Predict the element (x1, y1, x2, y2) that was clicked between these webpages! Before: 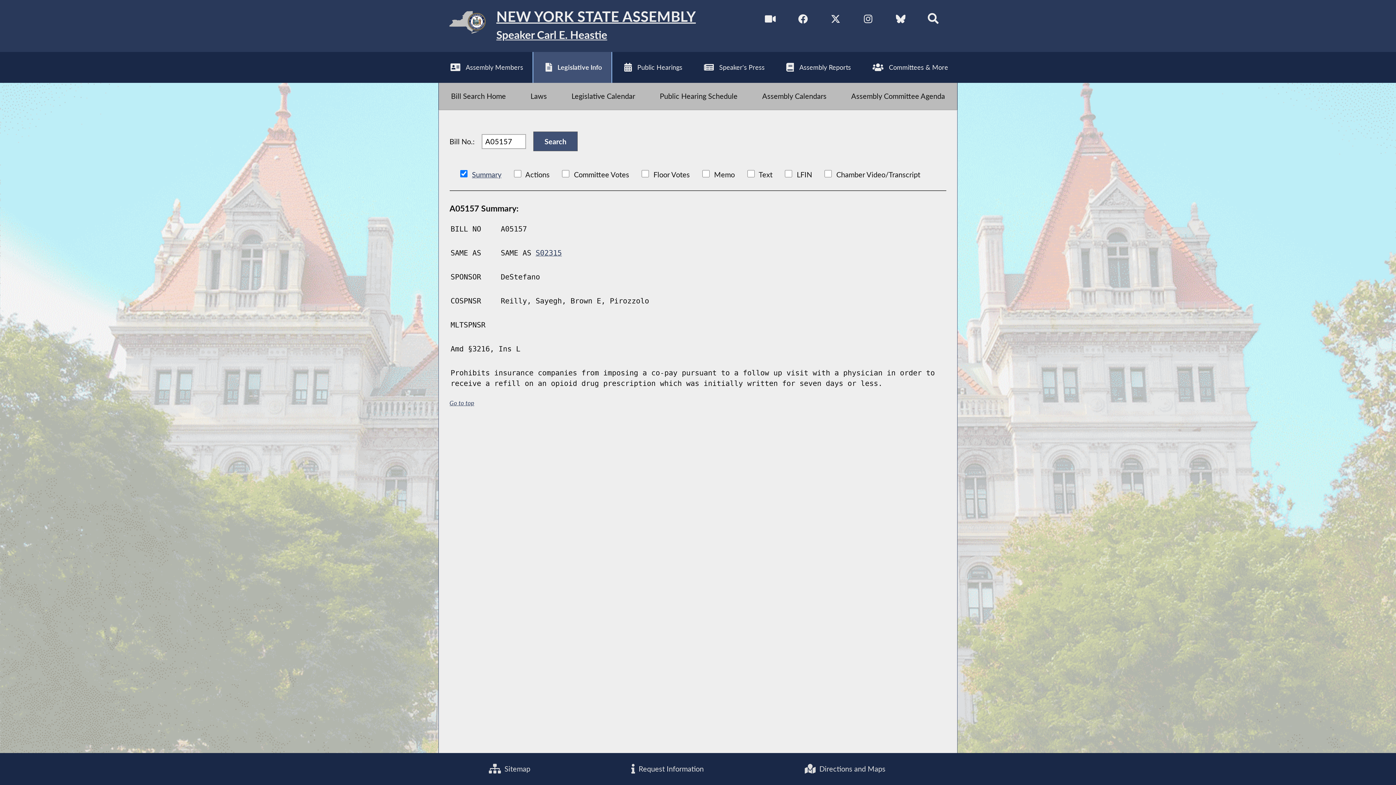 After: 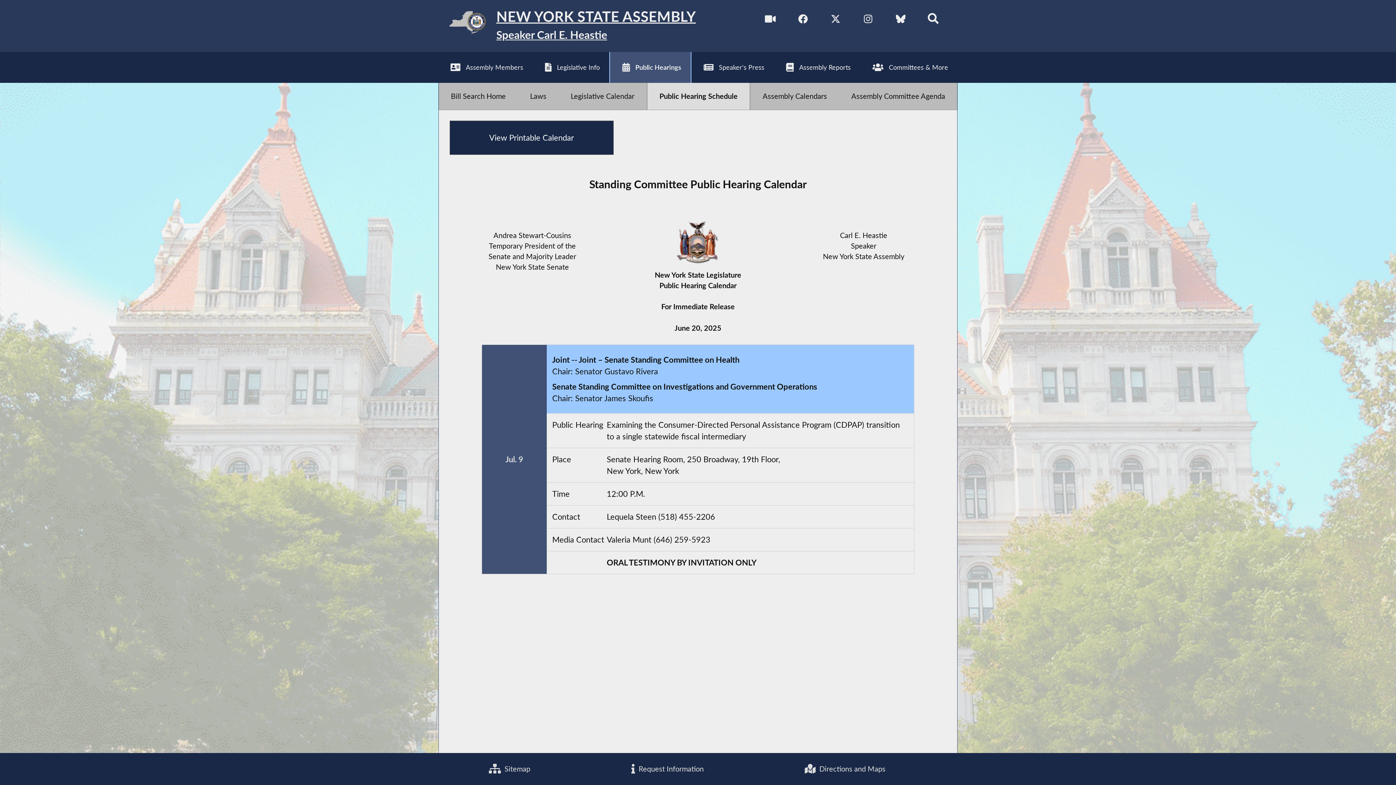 Action: label: Public Hearings bbox: (612, 51, 691, 82)